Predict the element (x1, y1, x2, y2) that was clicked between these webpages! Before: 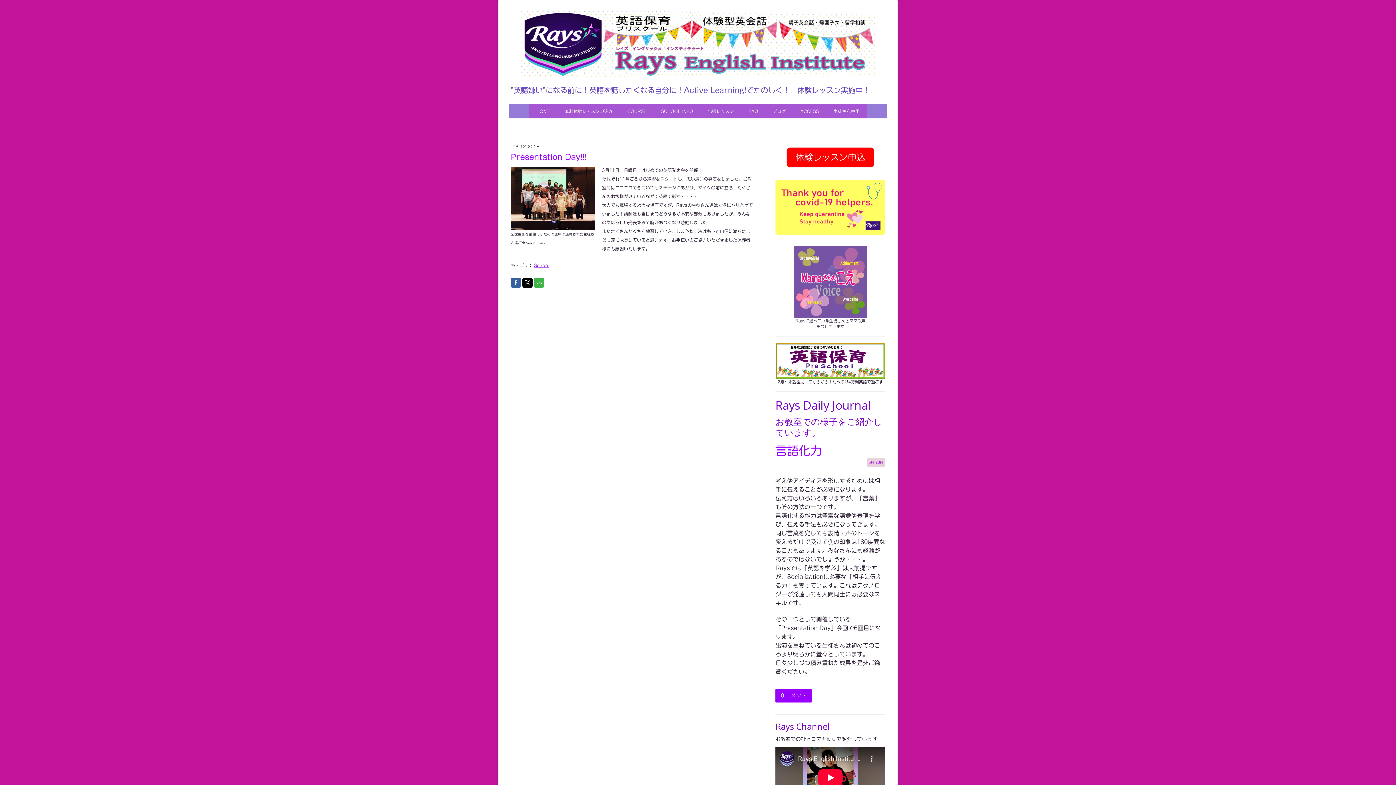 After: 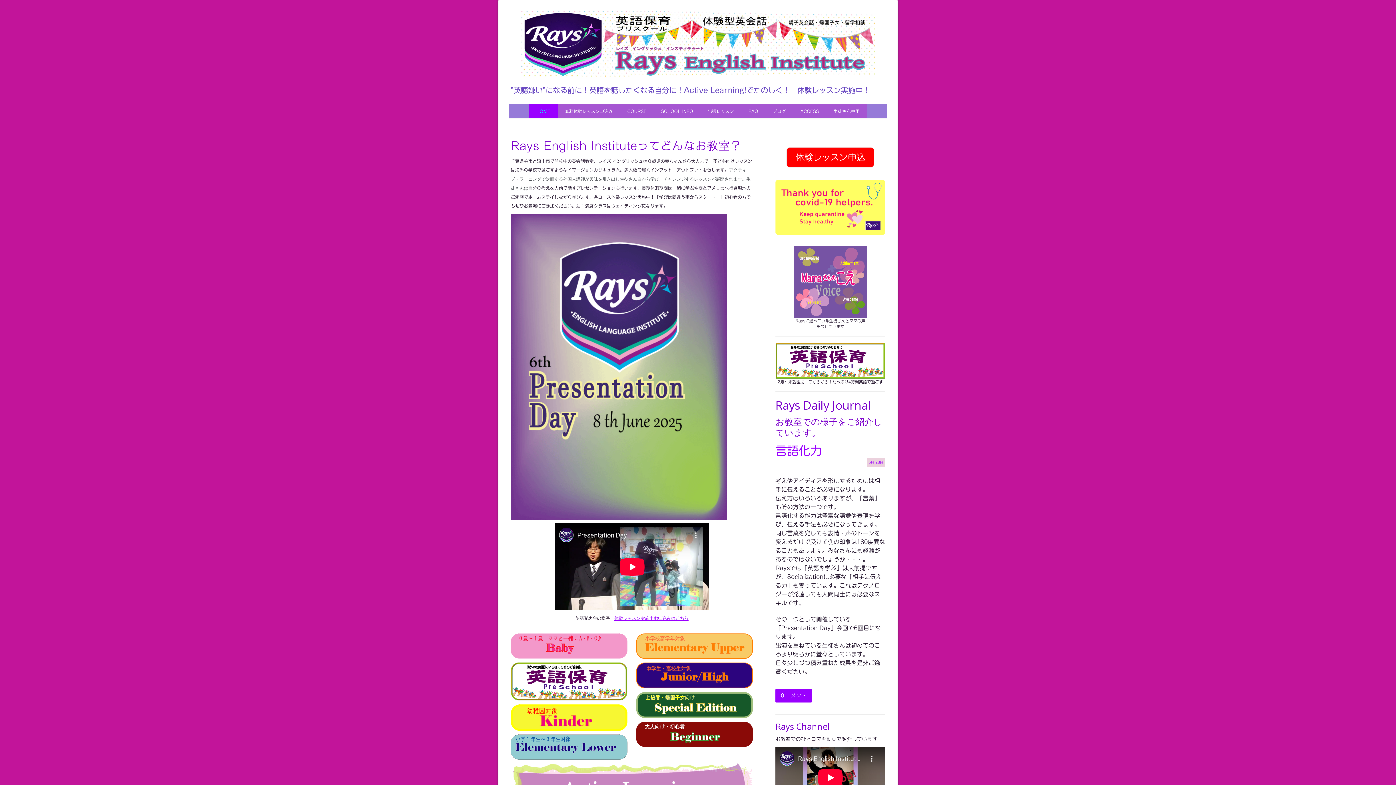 Action: bbox: (515, 8, 880, 15)